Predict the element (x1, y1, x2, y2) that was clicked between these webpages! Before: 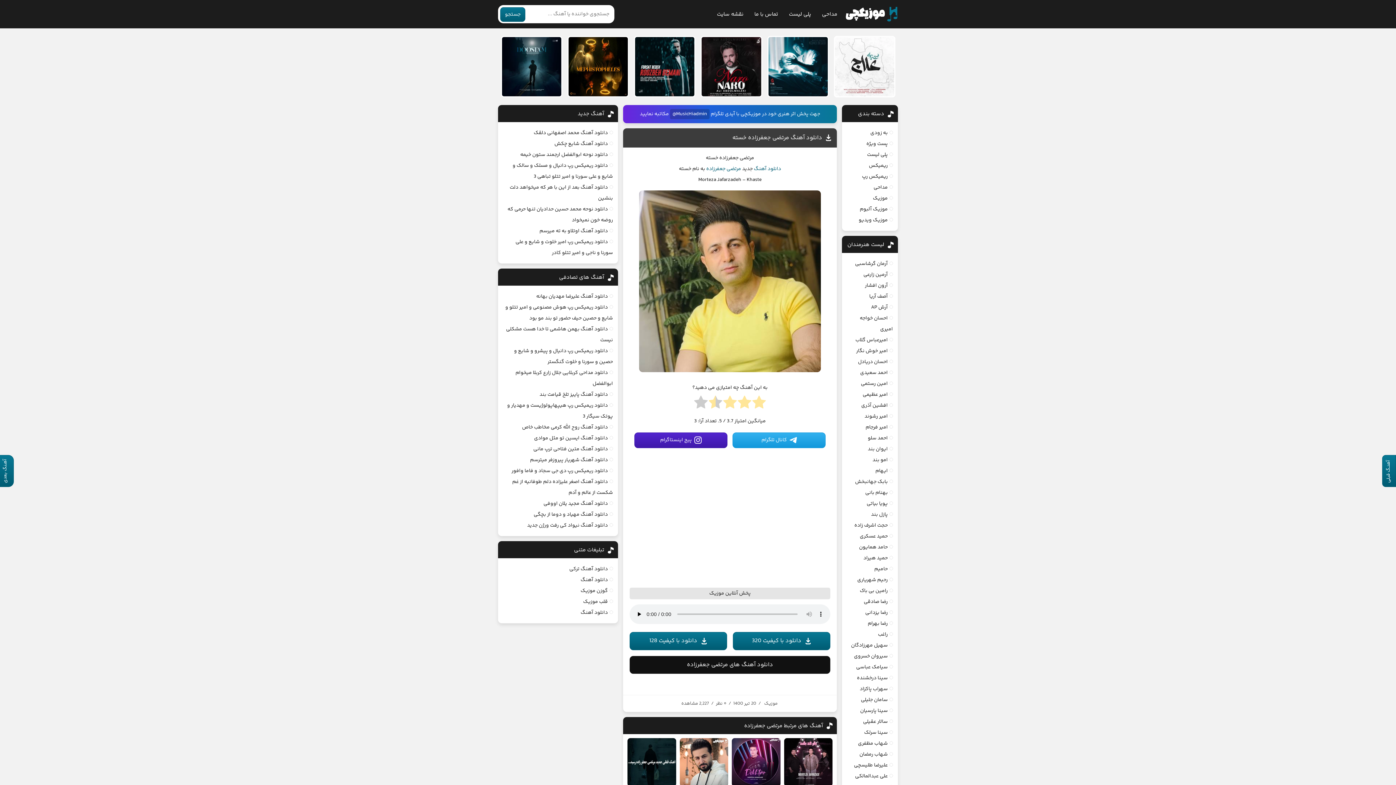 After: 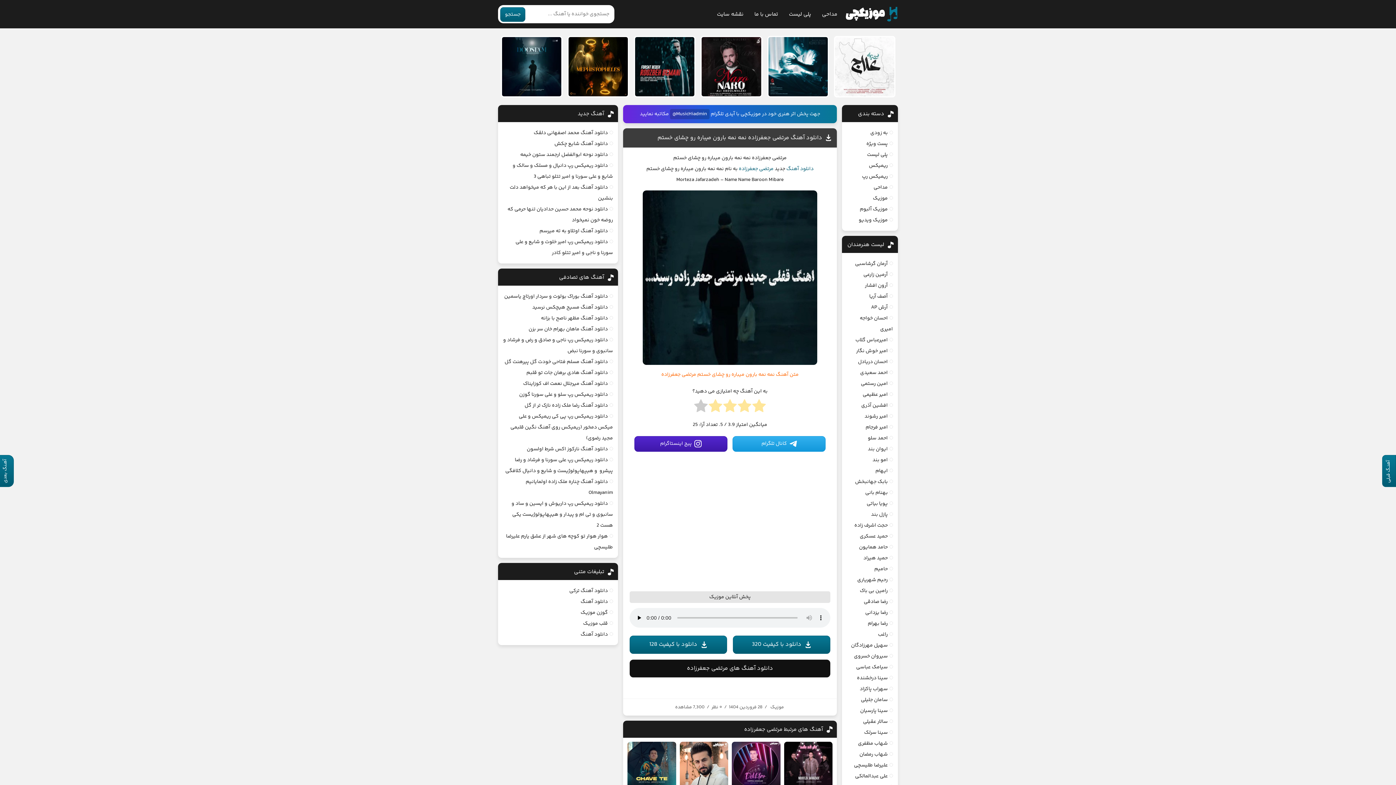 Action: label: دانلود آهنگ مرتضی جعفرزاده نمه نمه بارون میباره رو چشای خستم bbox: (626, 737, 677, 809)